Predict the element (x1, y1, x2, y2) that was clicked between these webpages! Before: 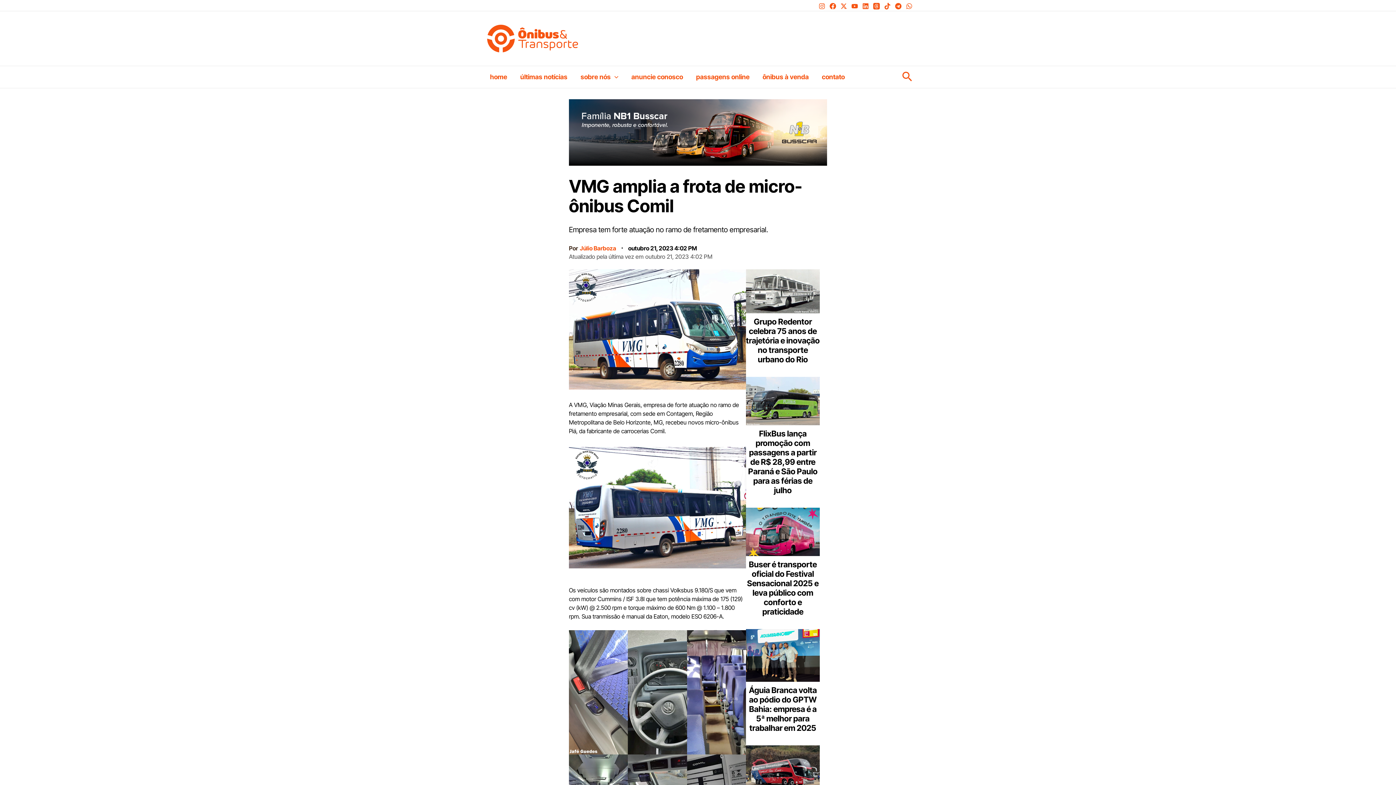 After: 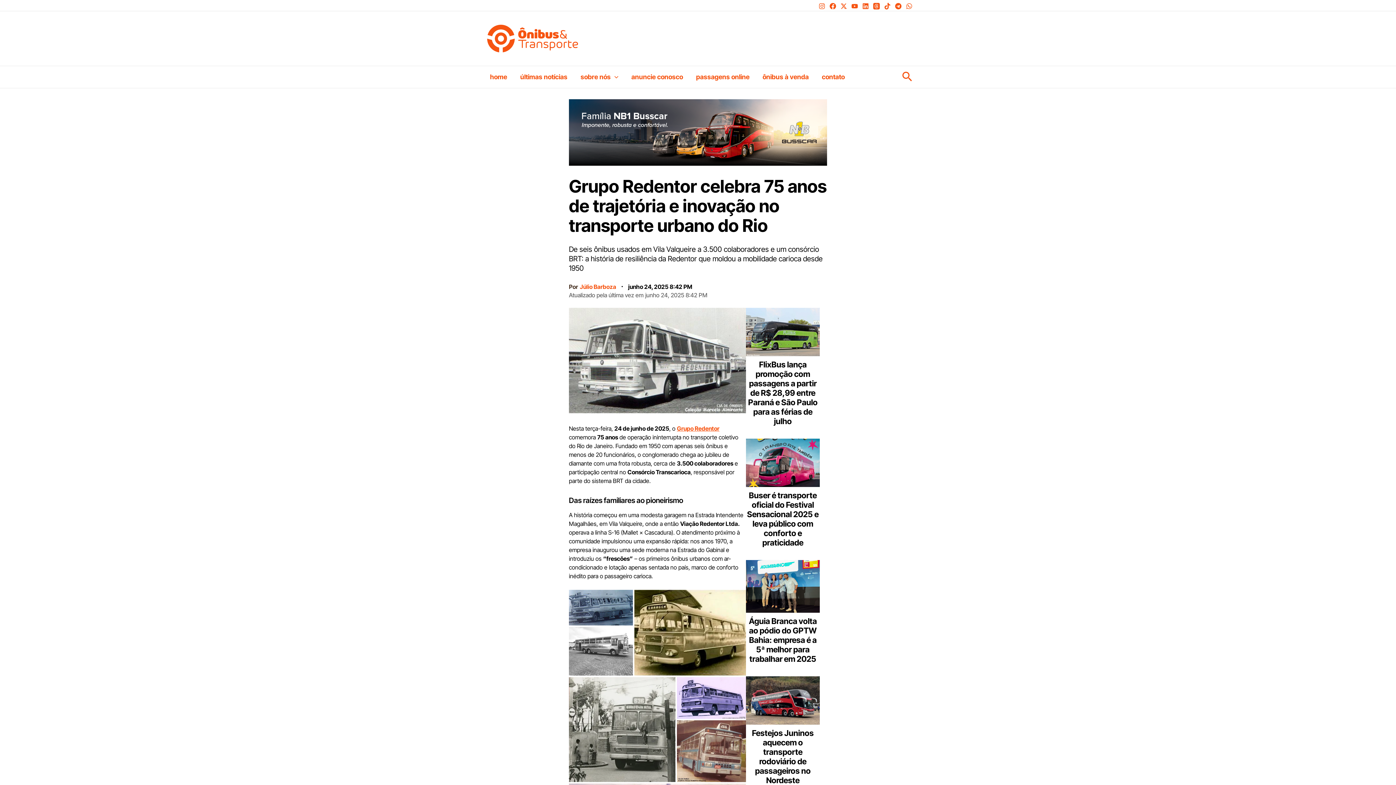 Action: bbox: (746, 269, 820, 313)